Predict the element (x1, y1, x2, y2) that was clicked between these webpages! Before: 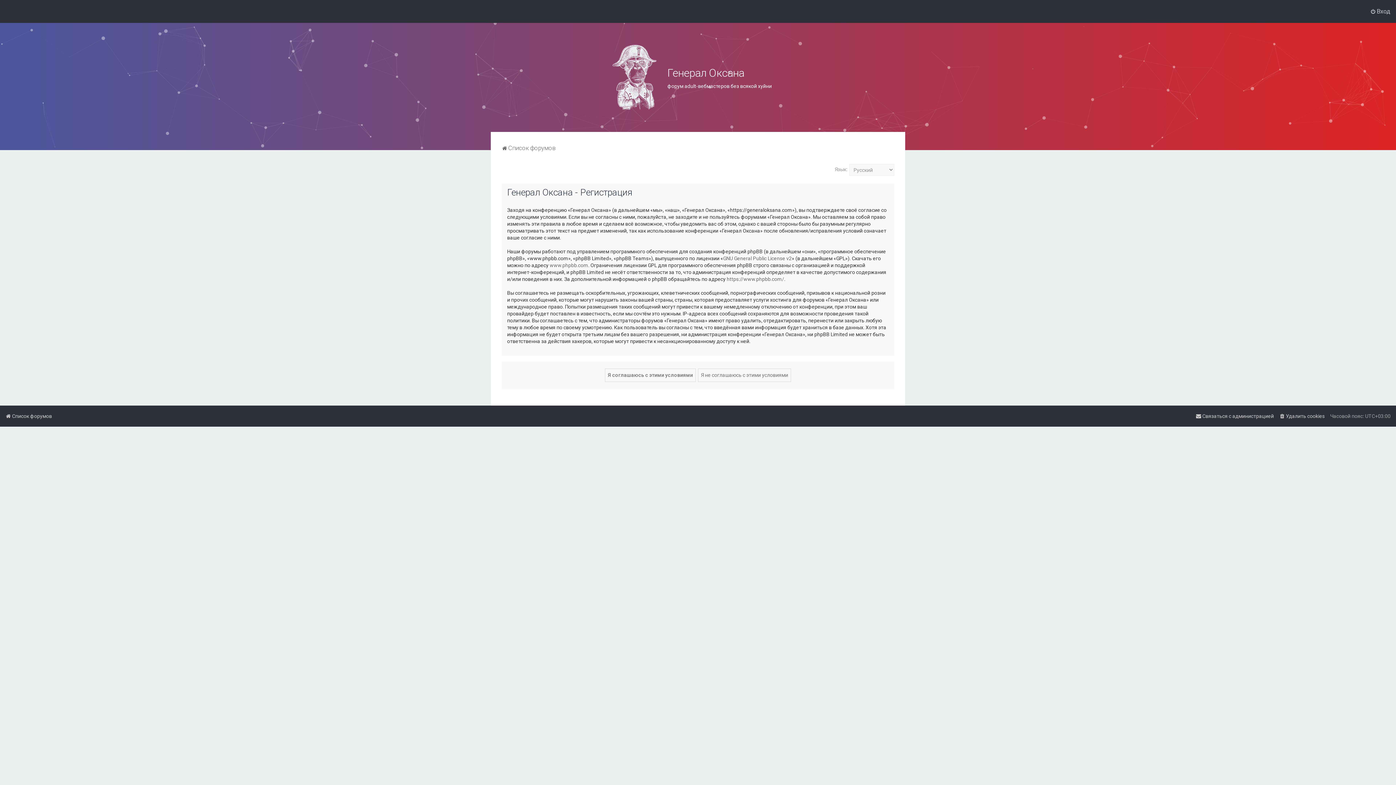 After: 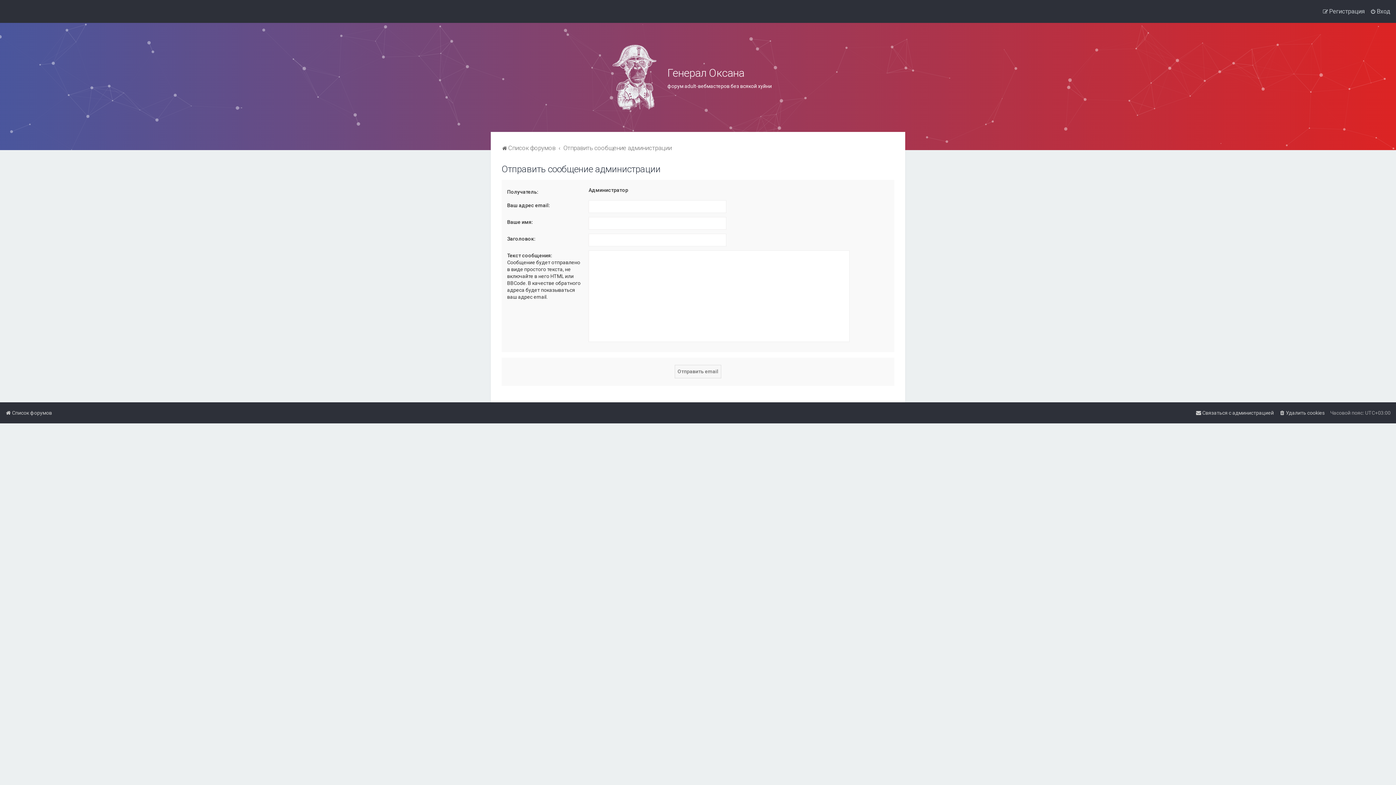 Action: label: Связаться с администрацией bbox: (1196, 411, 1274, 421)